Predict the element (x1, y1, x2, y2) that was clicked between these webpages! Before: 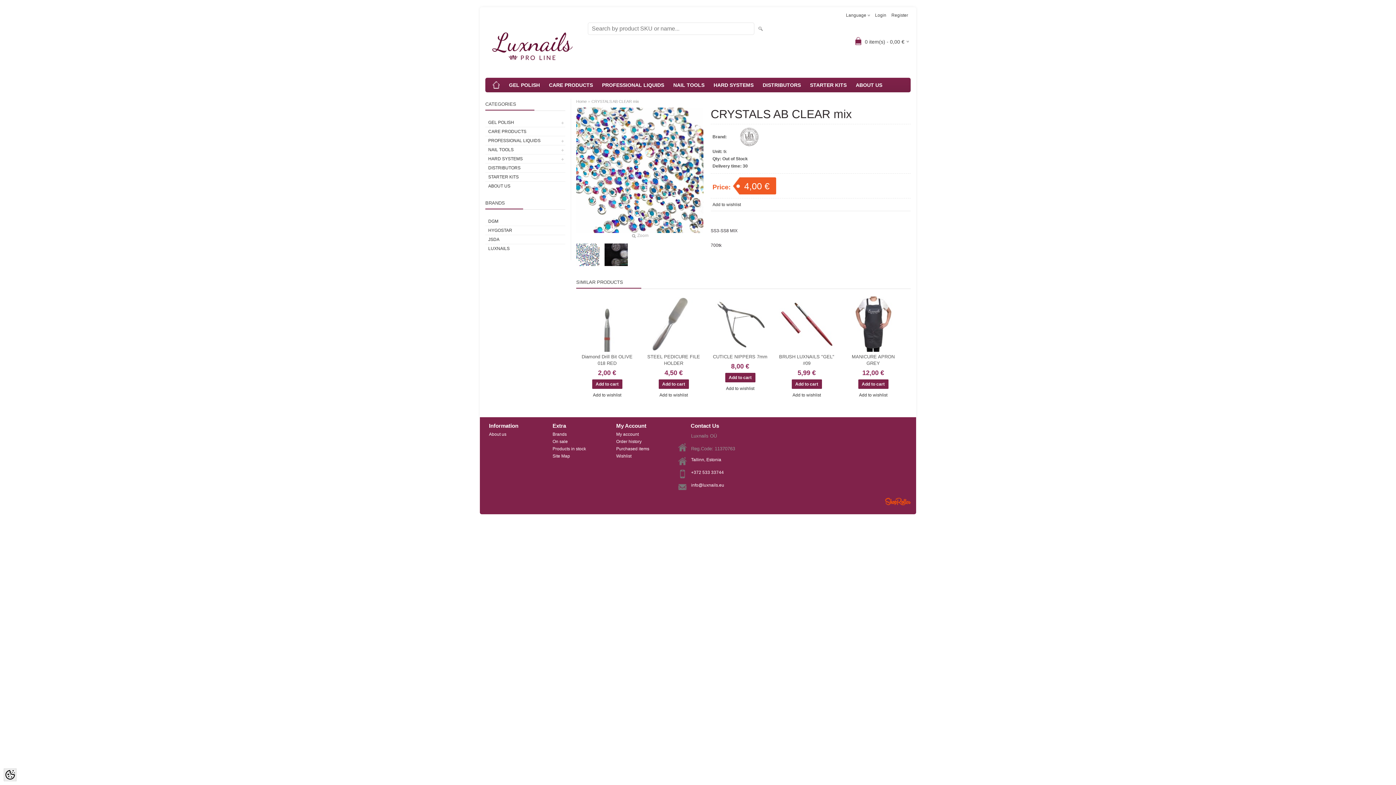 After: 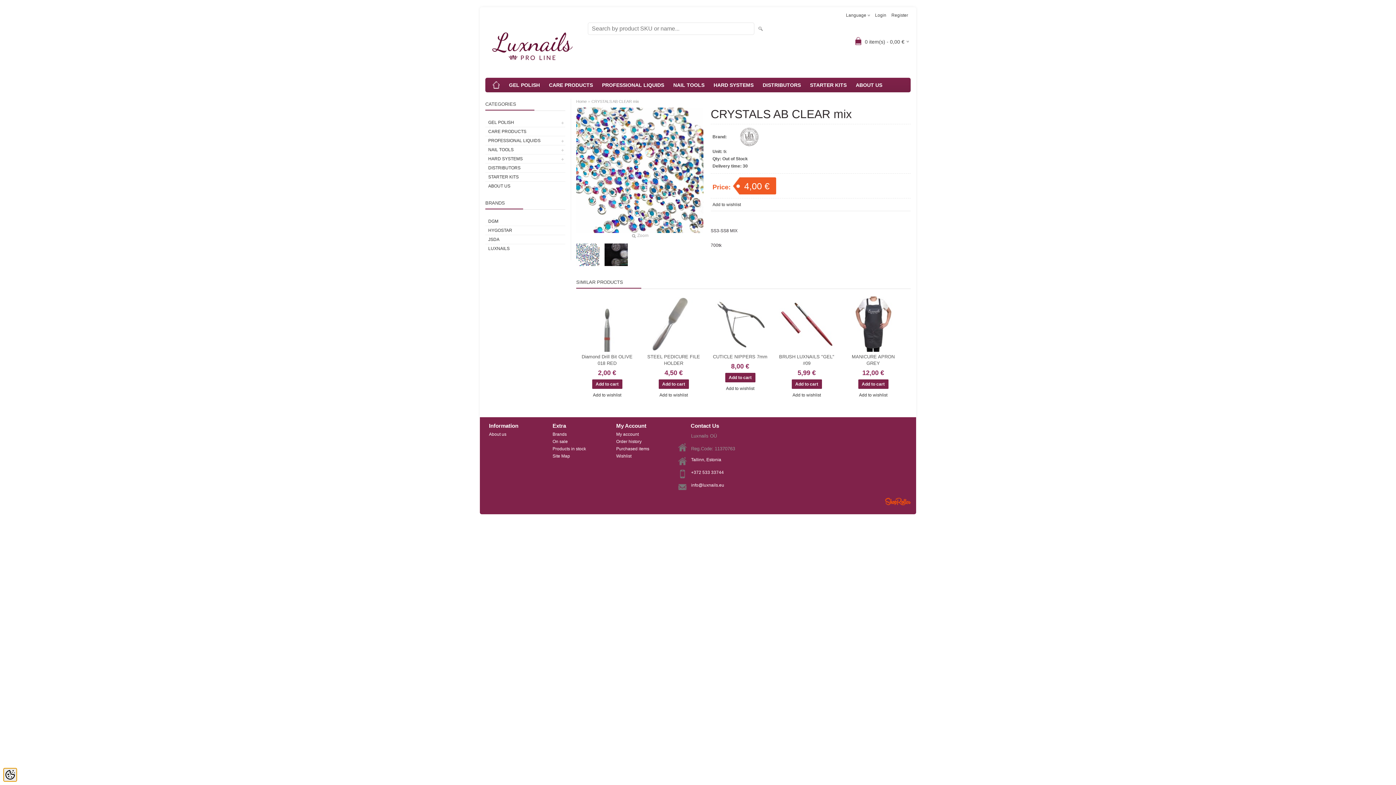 Action: label: Cookie Preferences bbox: (3, 768, 16, 781)